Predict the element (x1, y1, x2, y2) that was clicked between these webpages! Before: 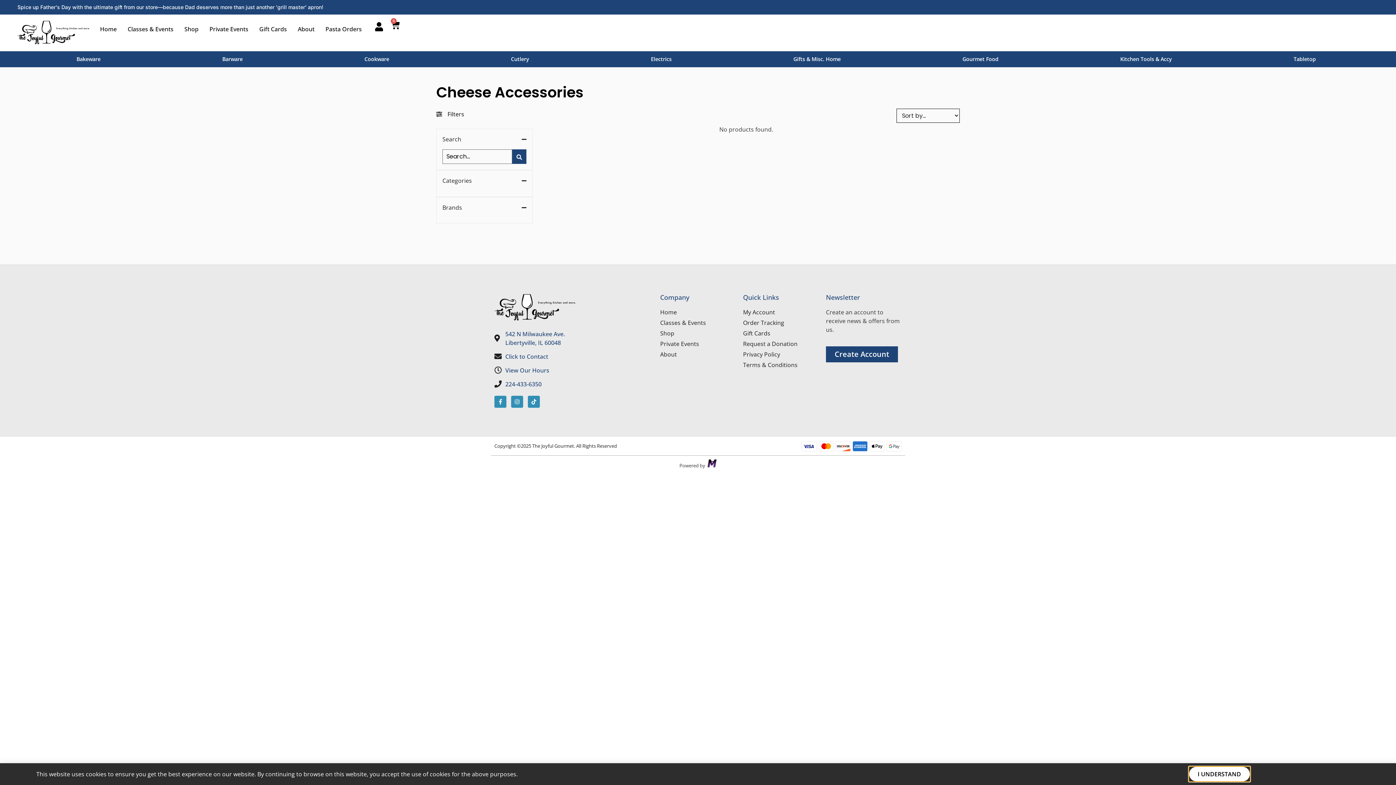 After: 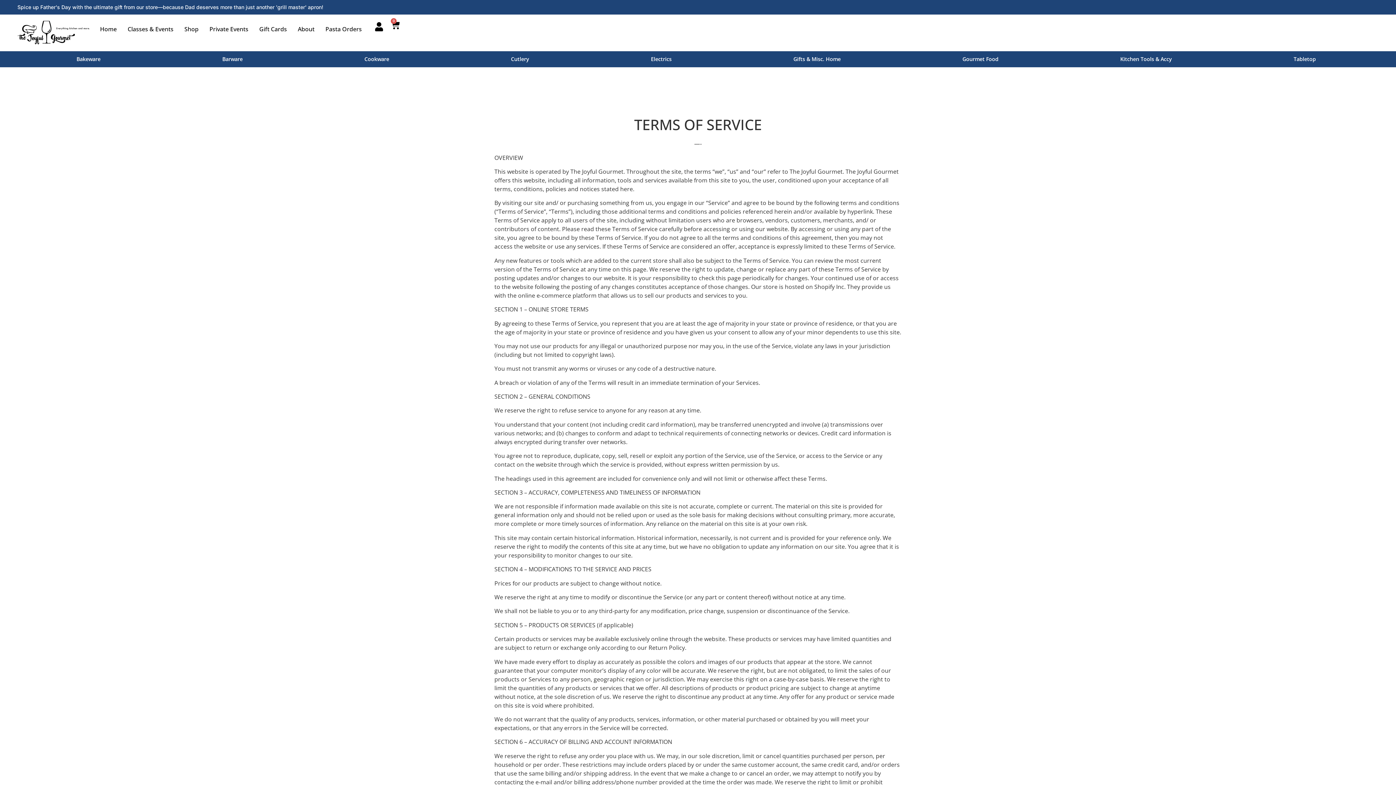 Action: bbox: (743, 360, 818, 369) label: Terms & Conditions